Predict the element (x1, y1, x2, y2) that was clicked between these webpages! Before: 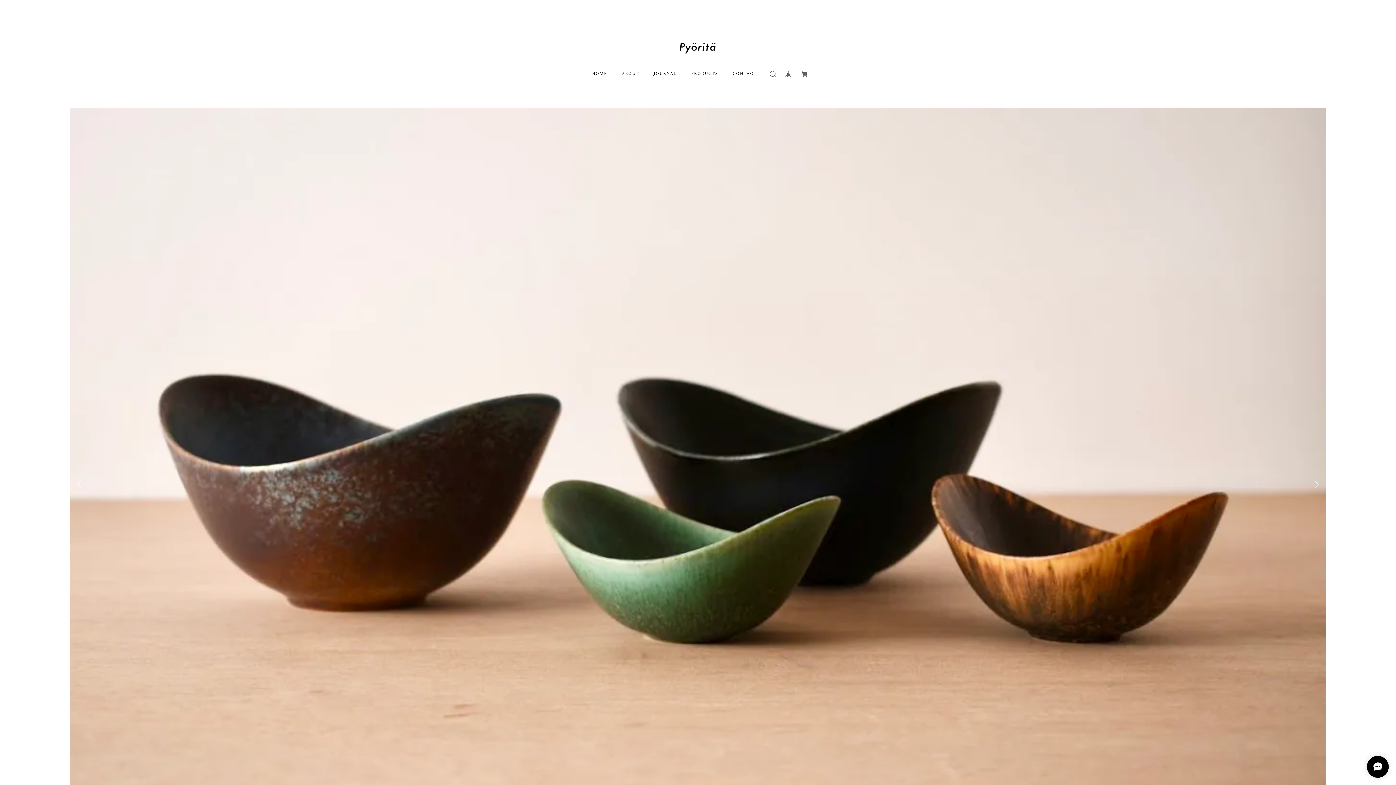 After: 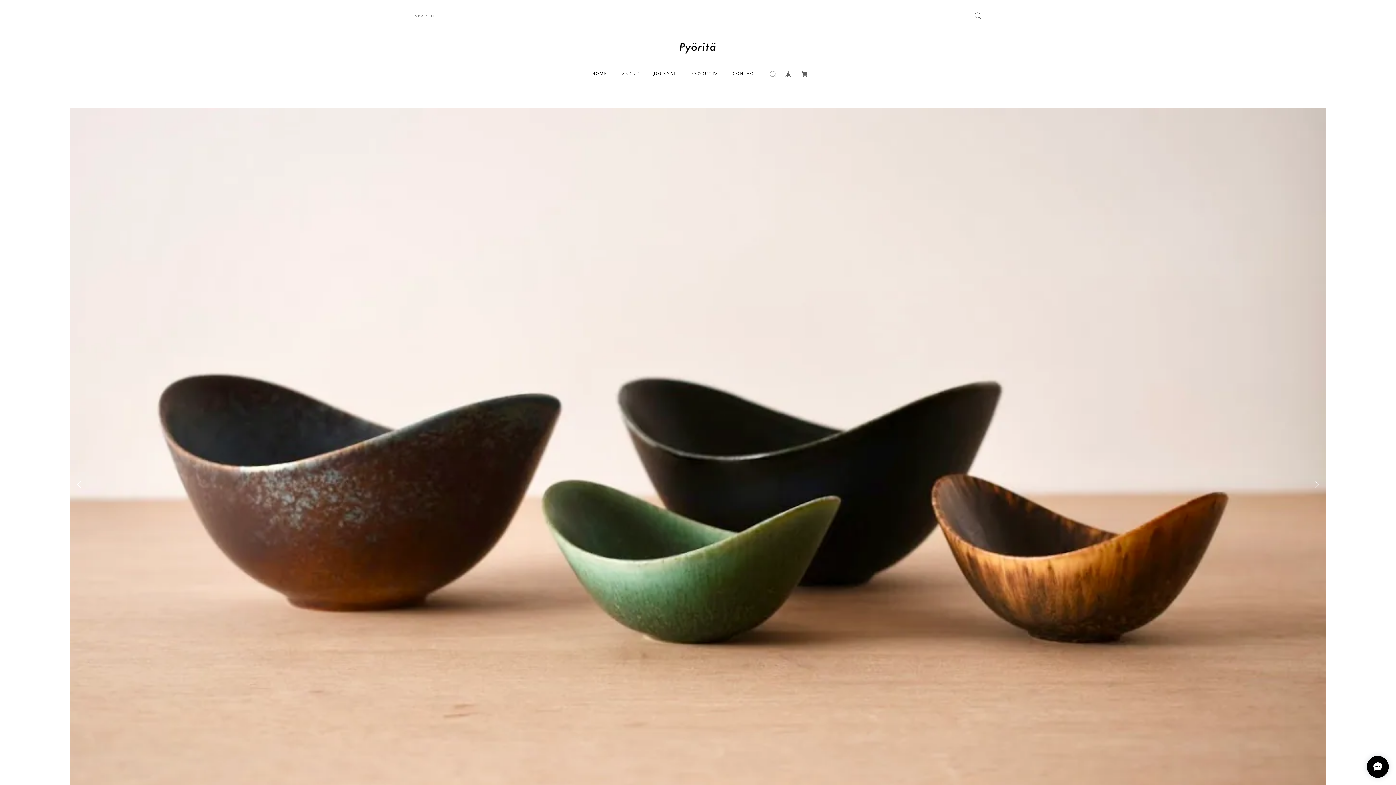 Action: bbox: (766, 67, 779, 79)